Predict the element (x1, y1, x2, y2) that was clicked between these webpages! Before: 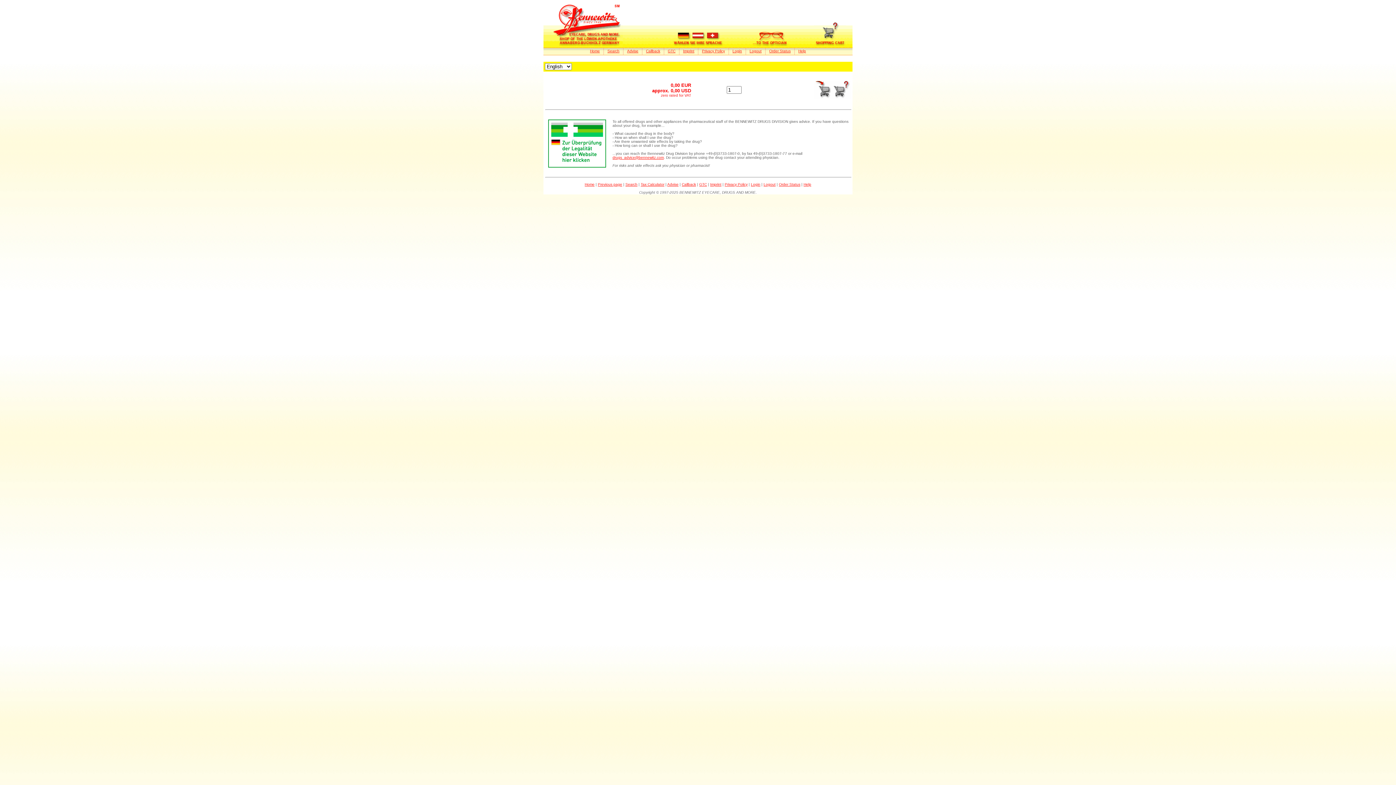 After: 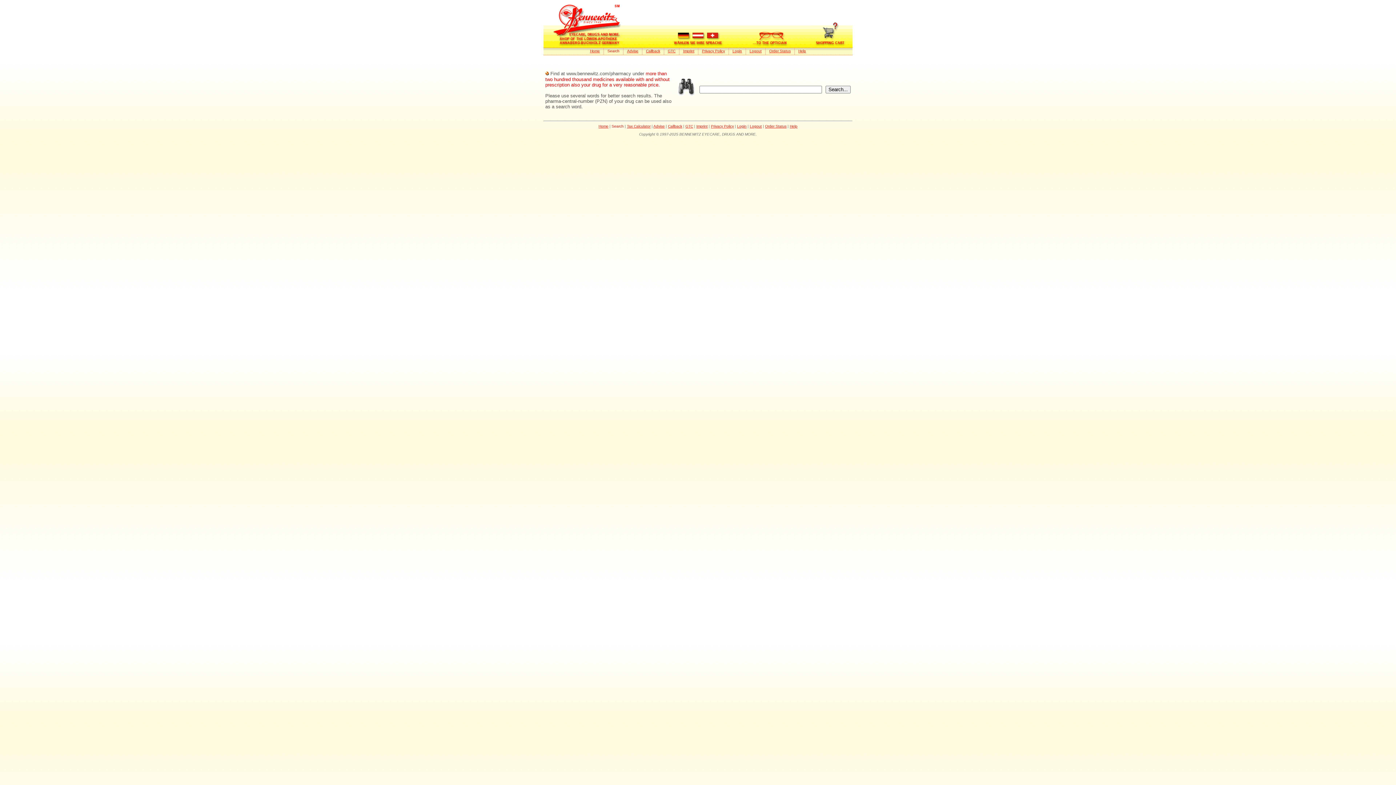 Action: label: Search bbox: (607, 49, 619, 53)